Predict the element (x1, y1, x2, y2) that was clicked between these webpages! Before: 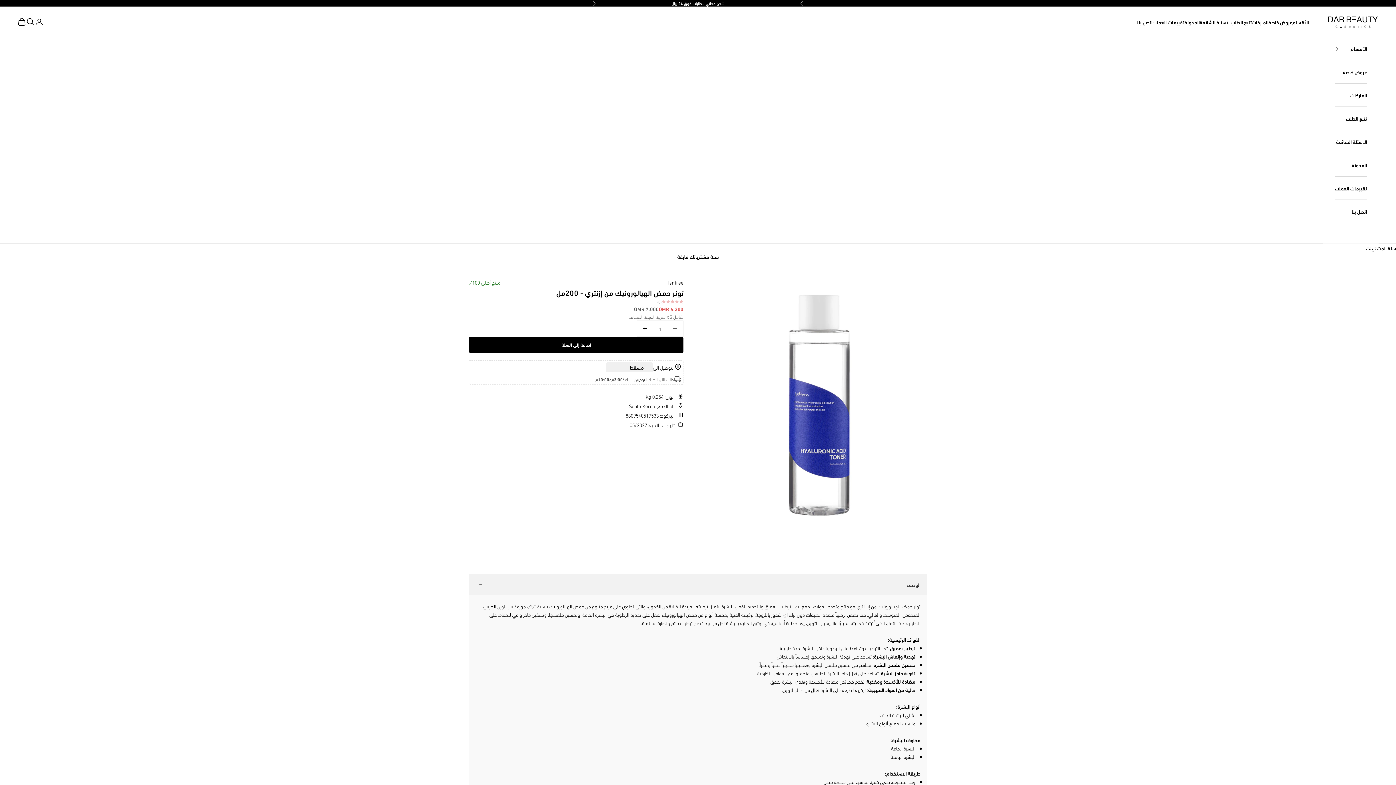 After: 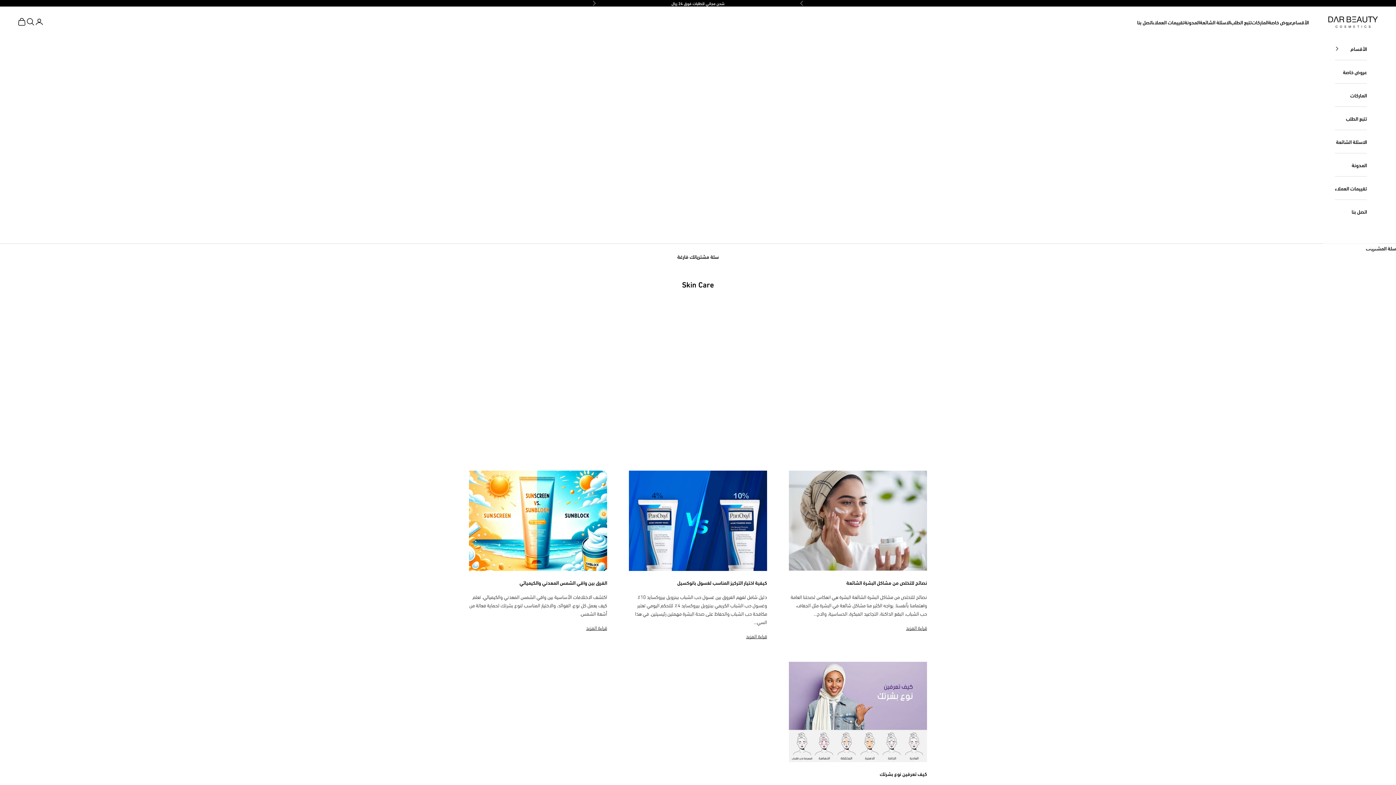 Action: bbox: (1184, 17, 1200, 26) label: المدونة